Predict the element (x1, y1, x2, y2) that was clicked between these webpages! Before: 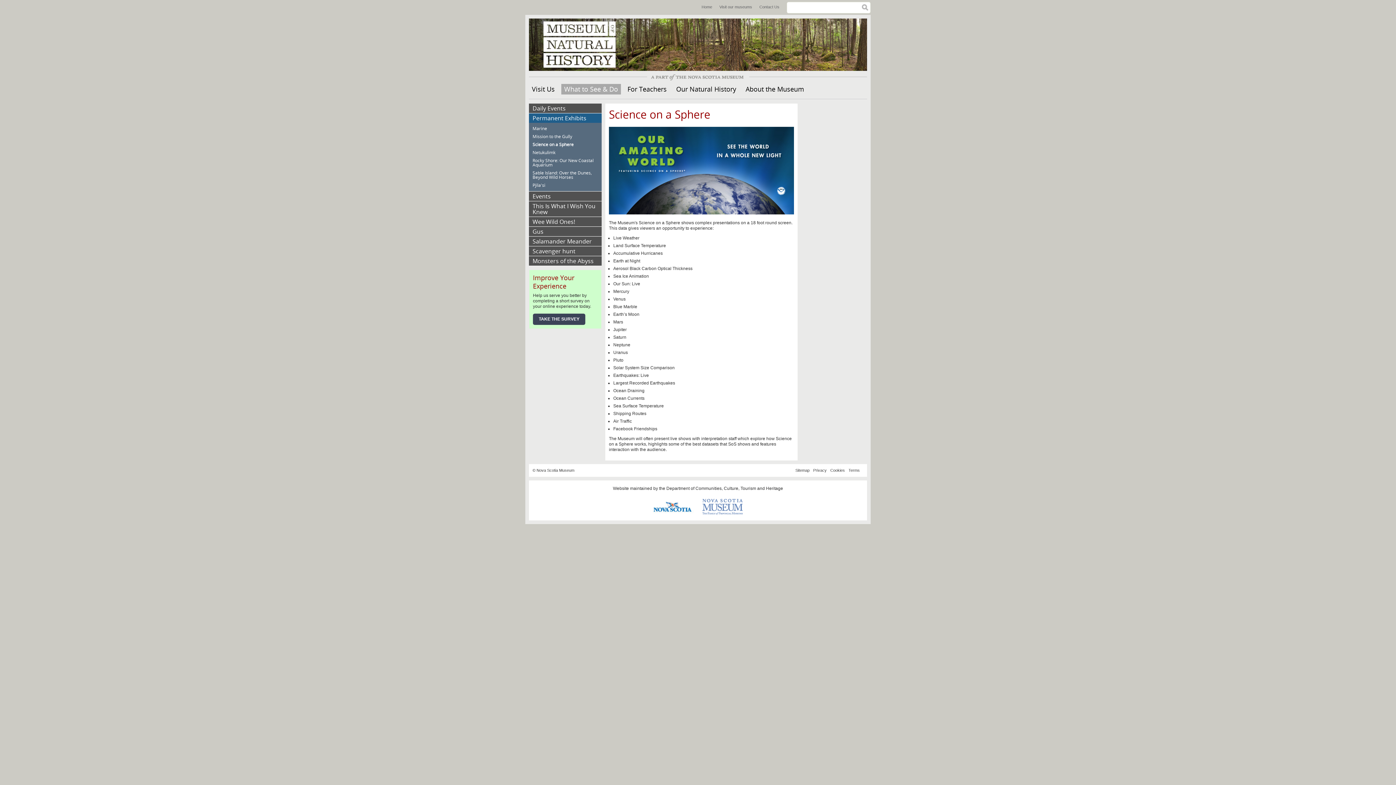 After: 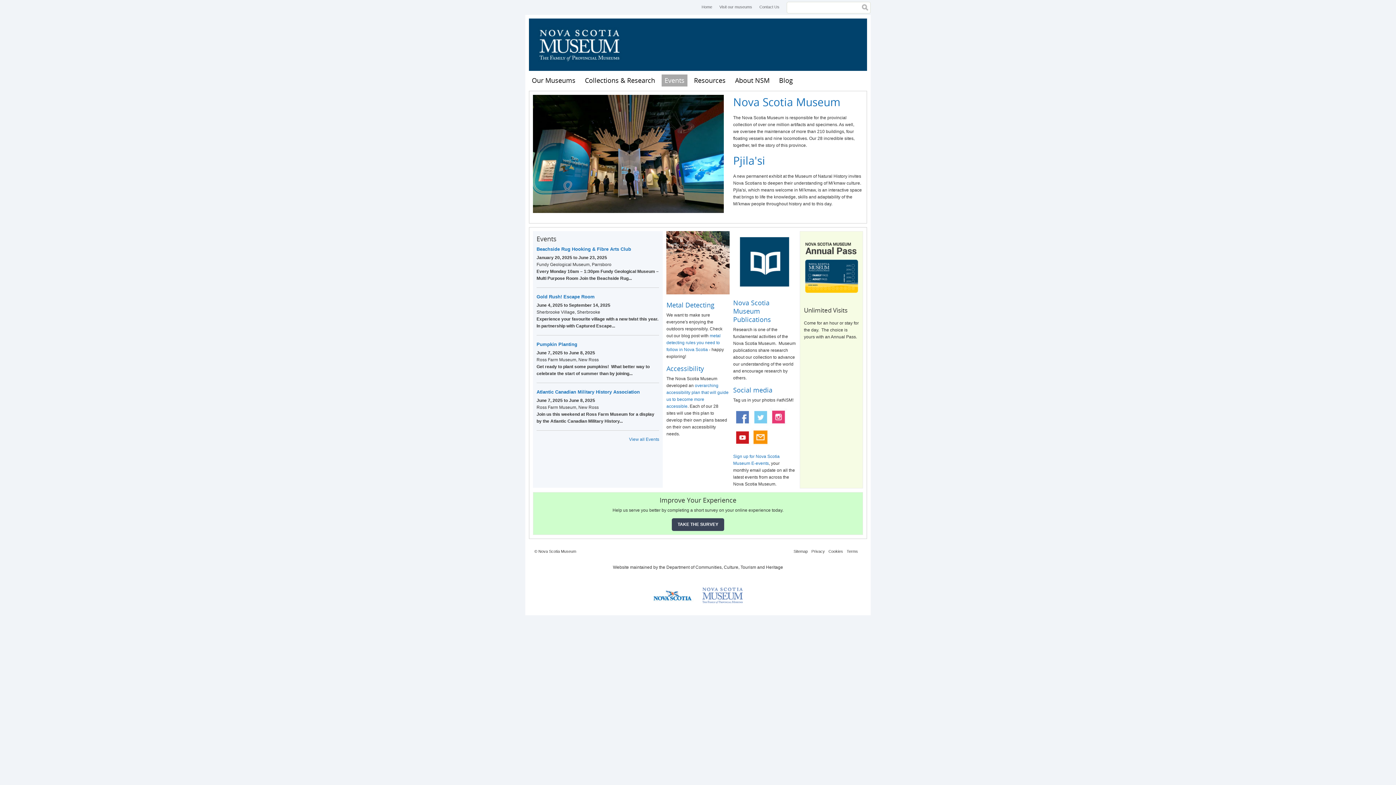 Action: bbox: (698, 515, 747, 520)